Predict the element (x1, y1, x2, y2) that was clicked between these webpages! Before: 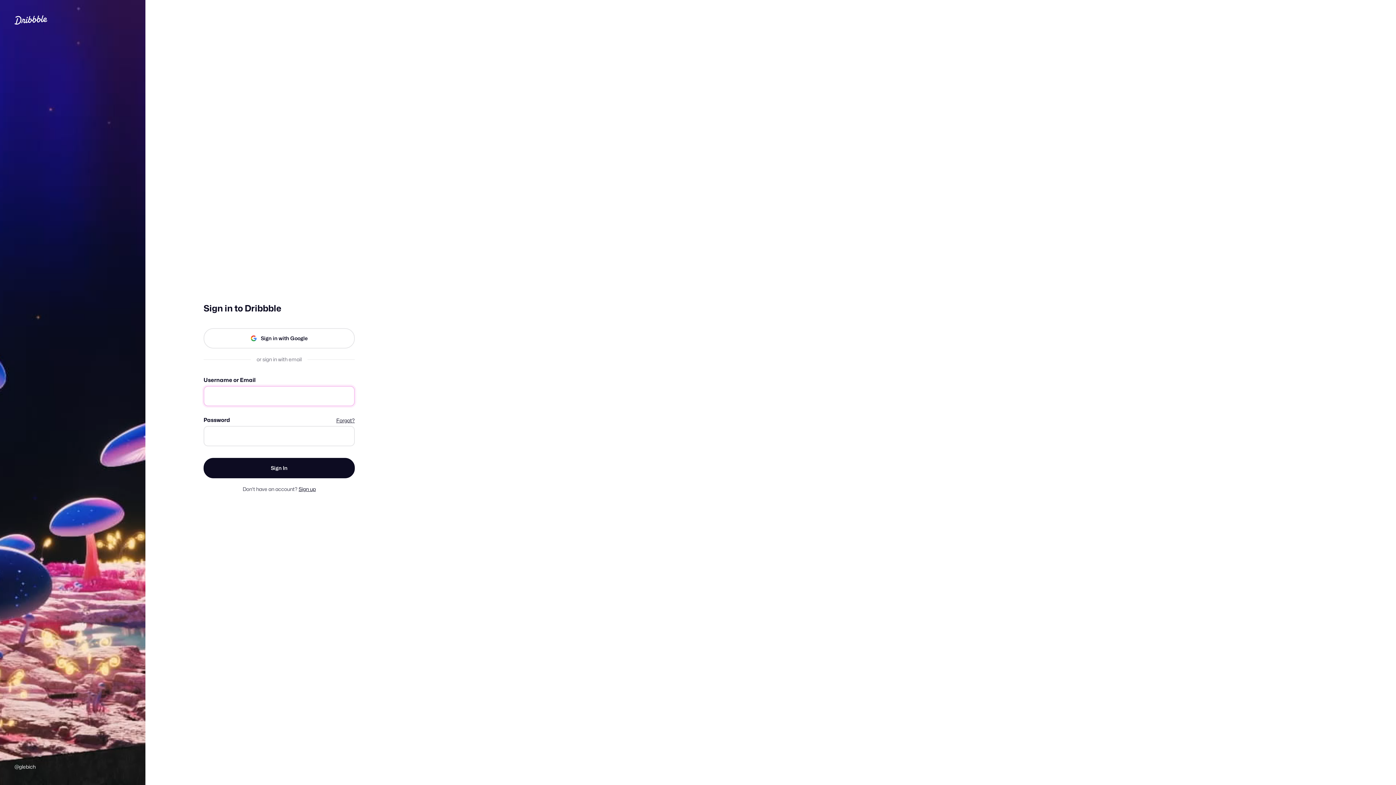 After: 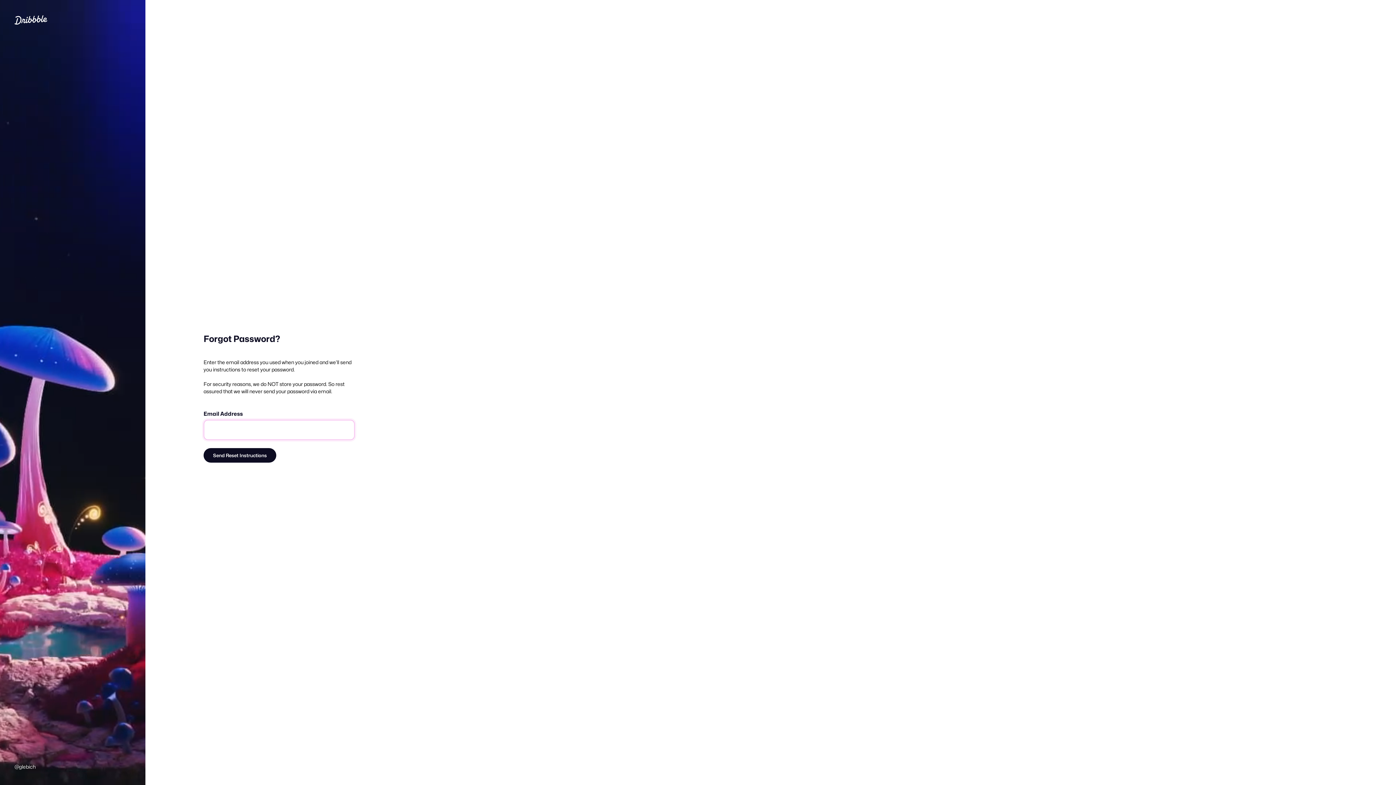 Action: label: Forgot? bbox: (336, 418, 354, 423)